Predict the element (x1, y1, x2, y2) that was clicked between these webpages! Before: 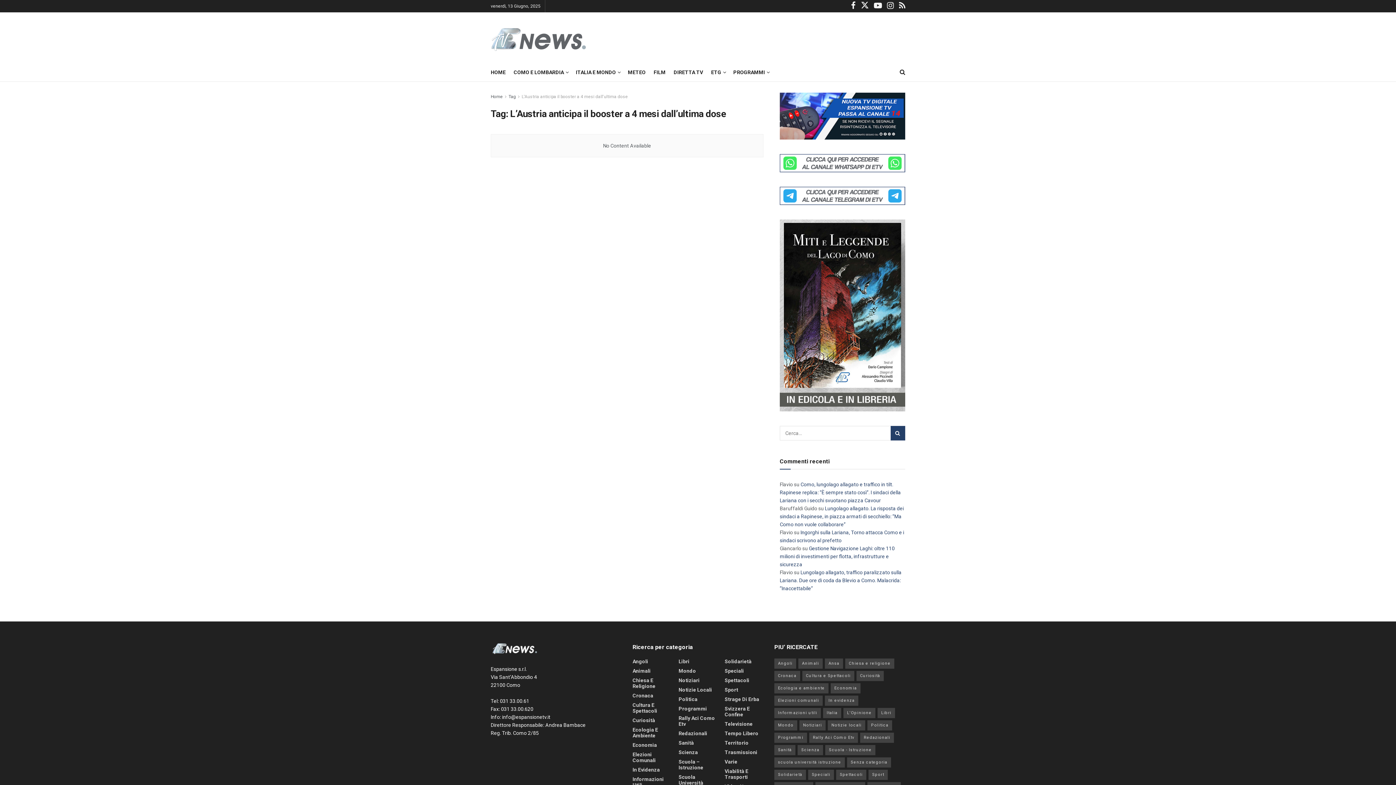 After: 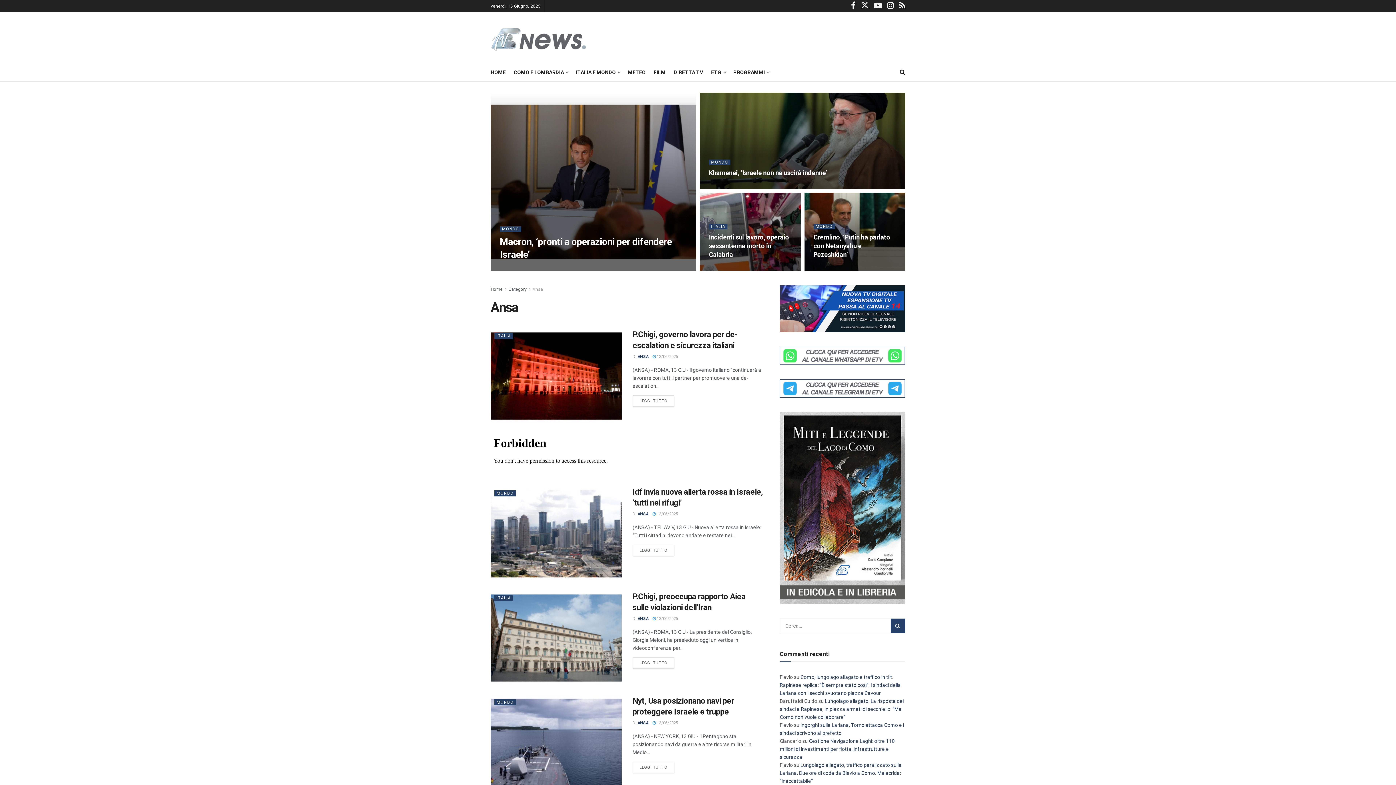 Action: bbox: (825, 658, 843, 669) label: Ansa (0 elementi)